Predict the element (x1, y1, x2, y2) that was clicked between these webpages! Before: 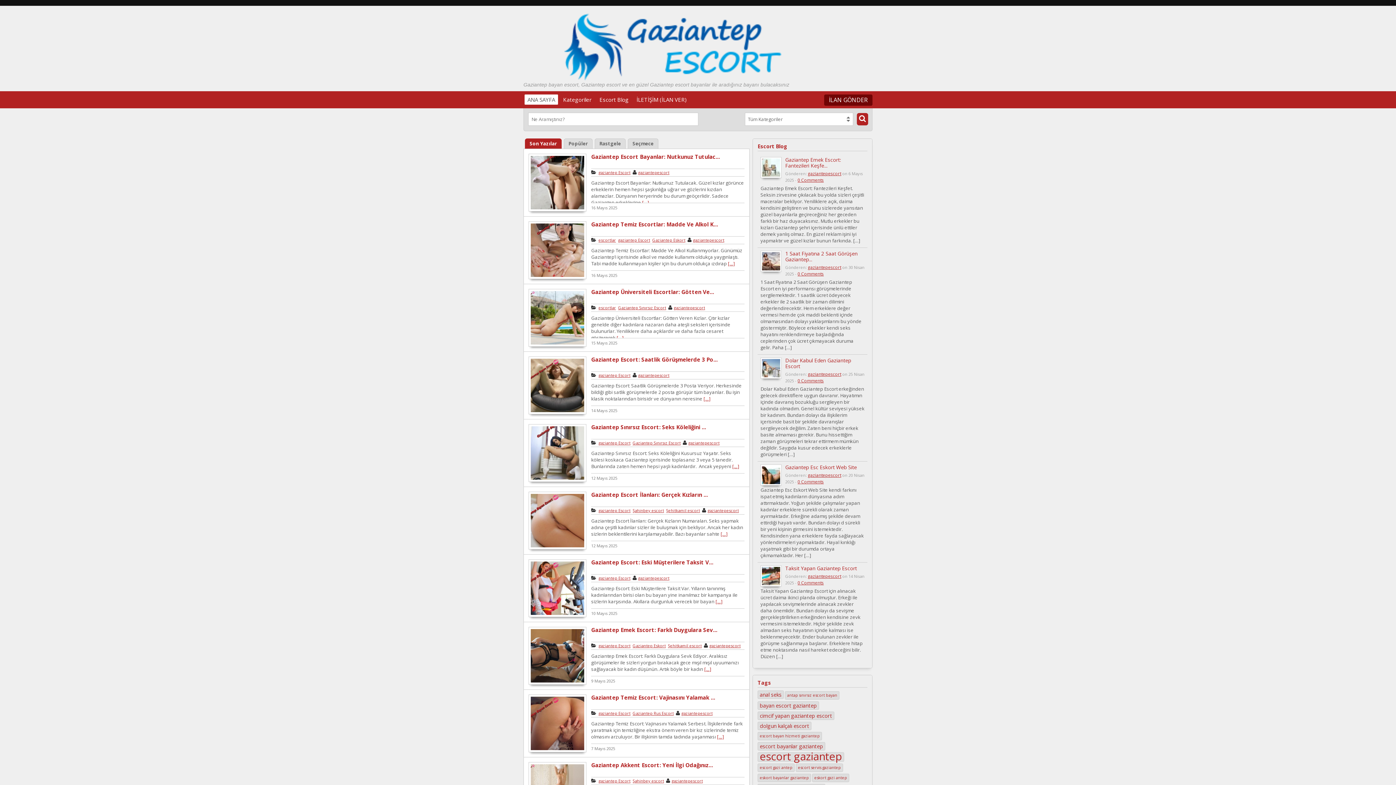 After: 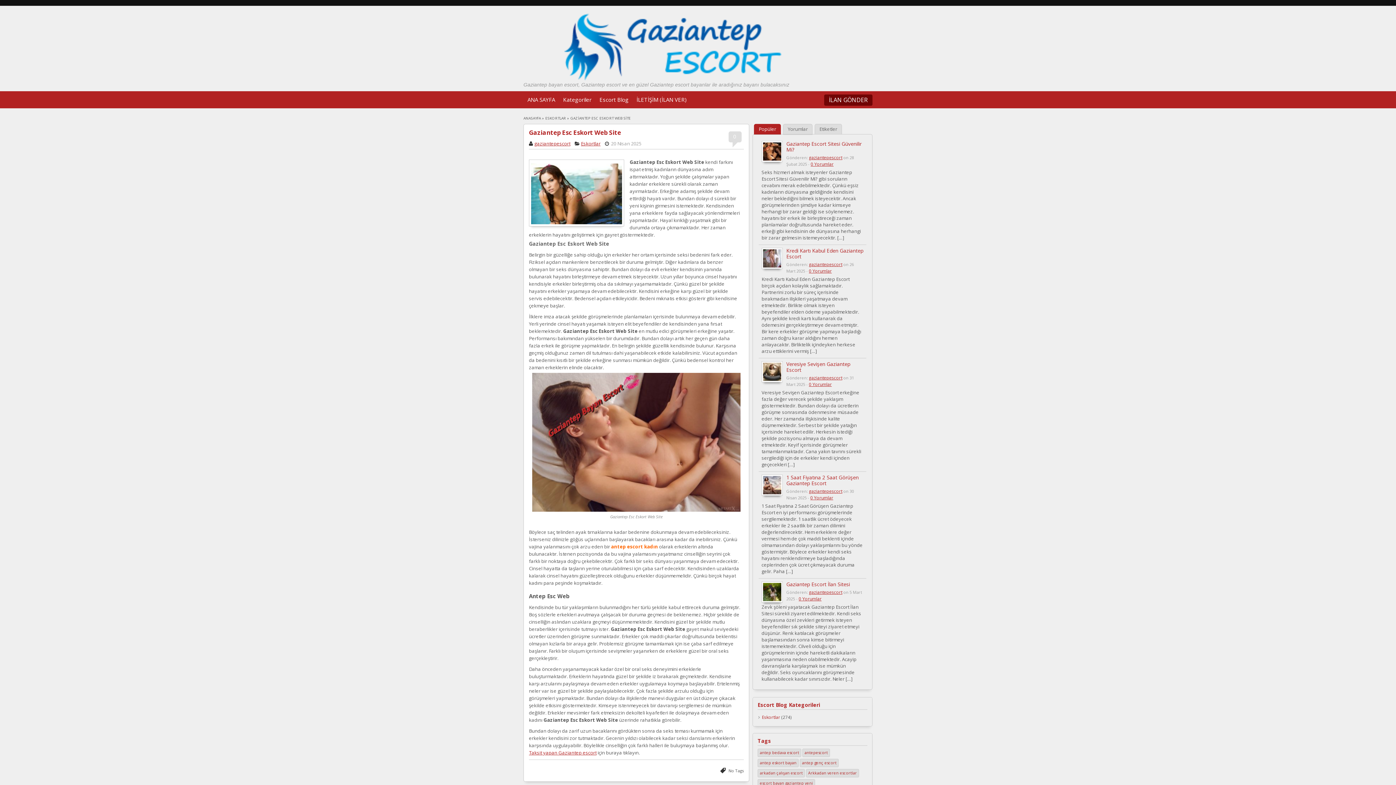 Action: bbox: (785, 463, 857, 470) label: Gaziantep Esc Eskort Web Site